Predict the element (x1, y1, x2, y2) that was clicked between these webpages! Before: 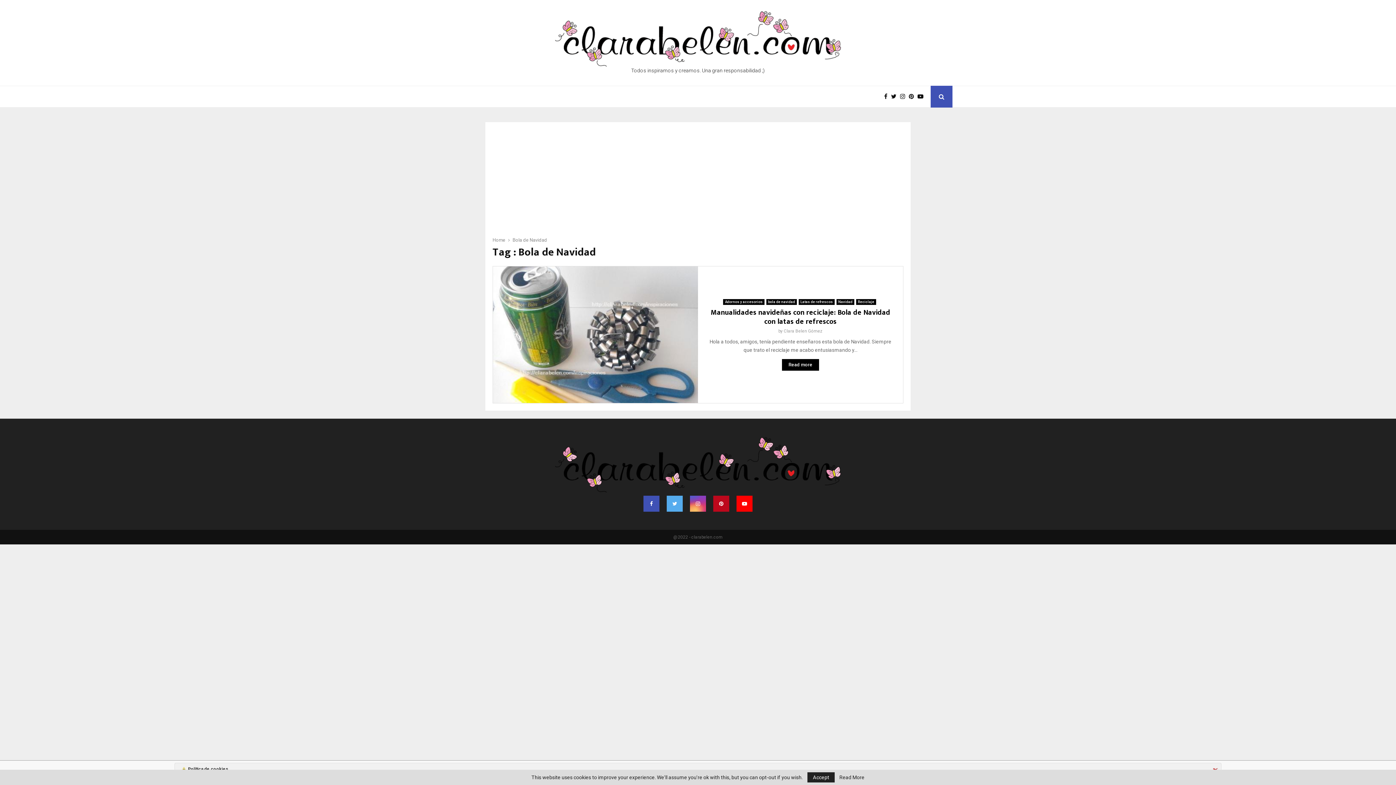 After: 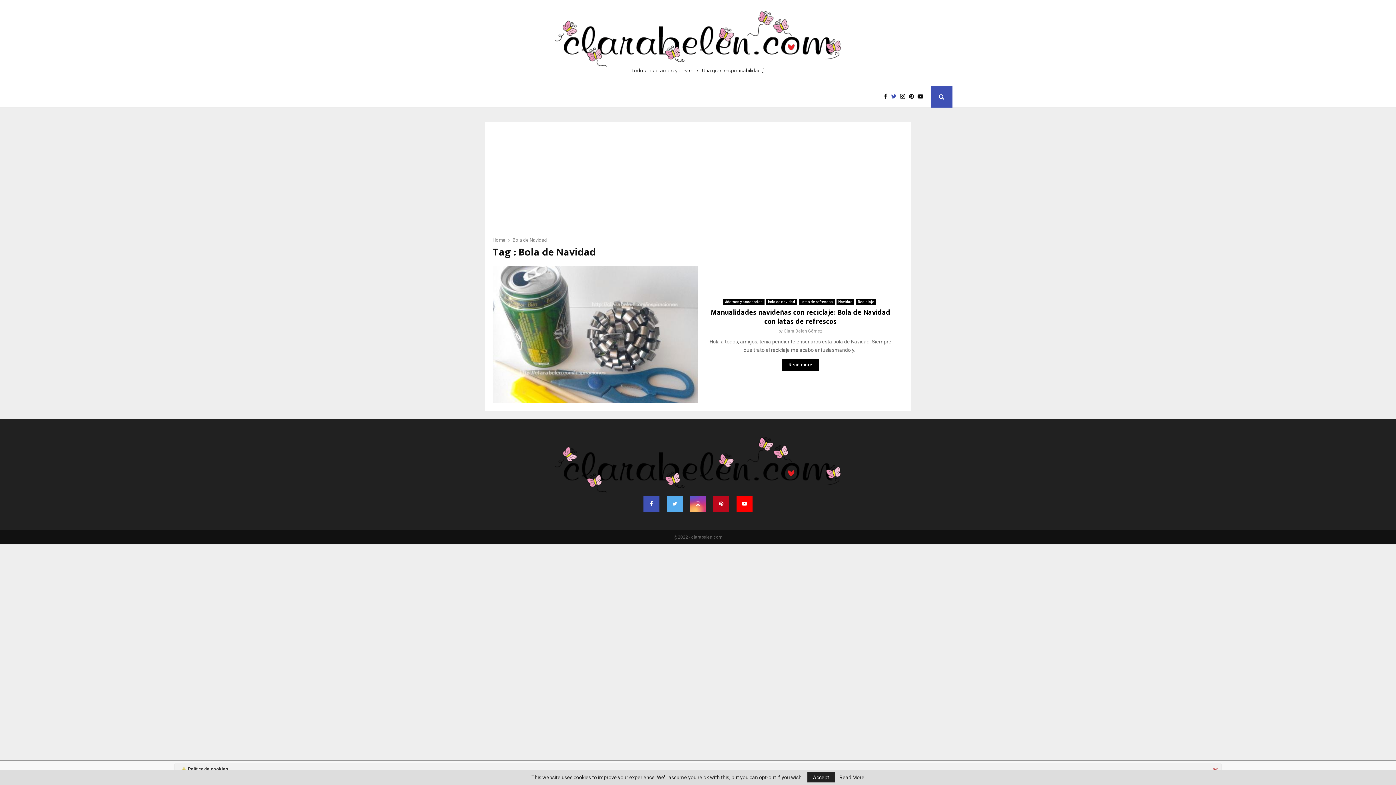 Action: bbox: (891, 92, 900, 101)